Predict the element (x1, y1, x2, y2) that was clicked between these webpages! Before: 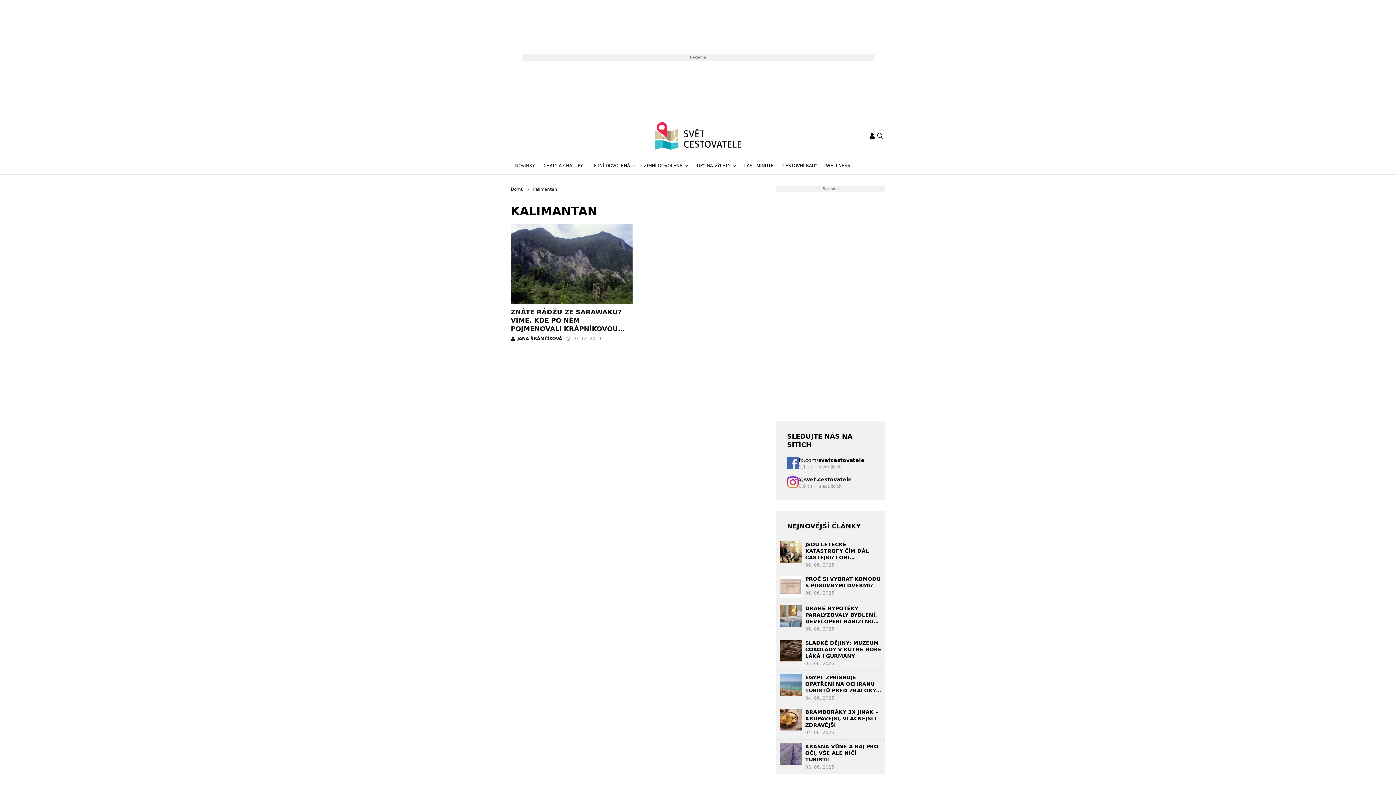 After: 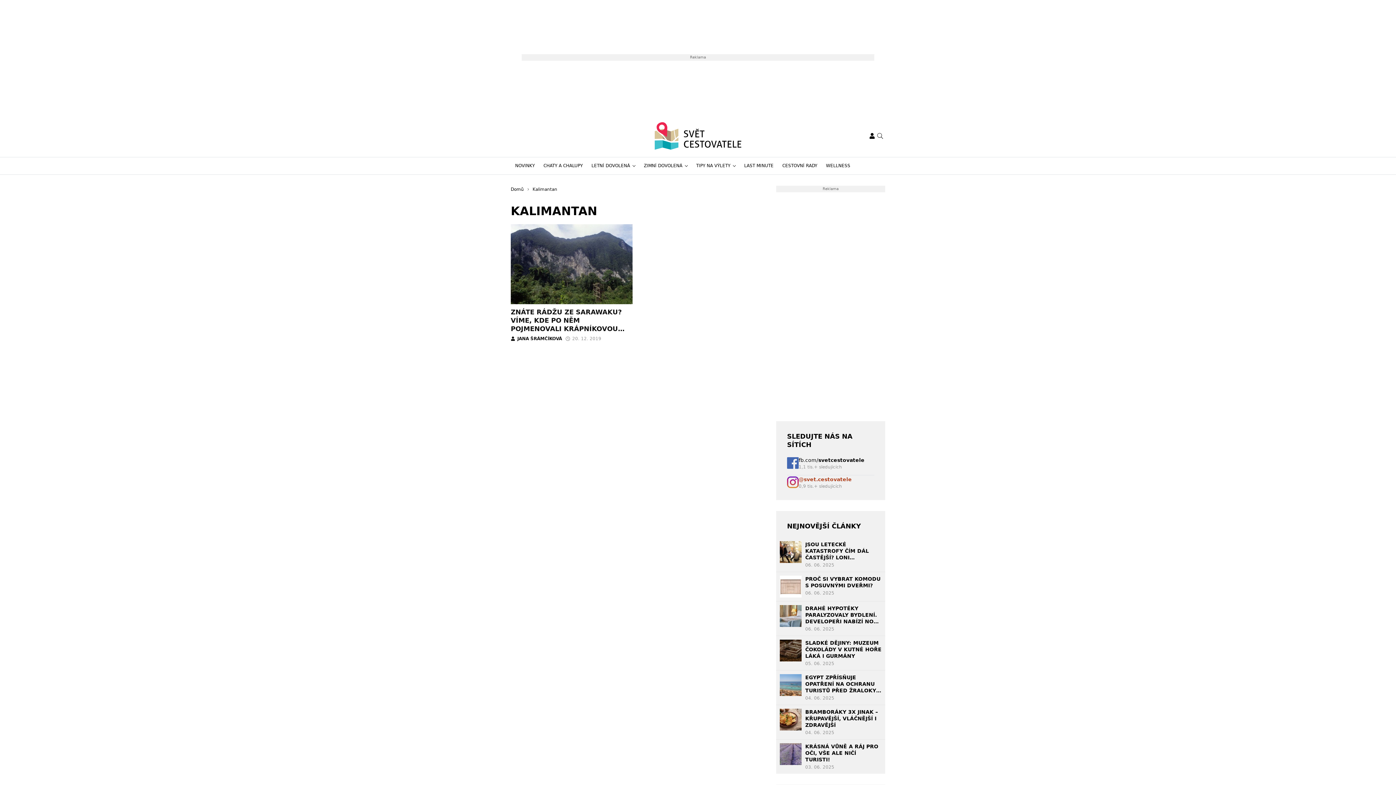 Action: bbox: (787, 475, 874, 489) label: @svet.cestovatele
0,9 tis.+ sledujících